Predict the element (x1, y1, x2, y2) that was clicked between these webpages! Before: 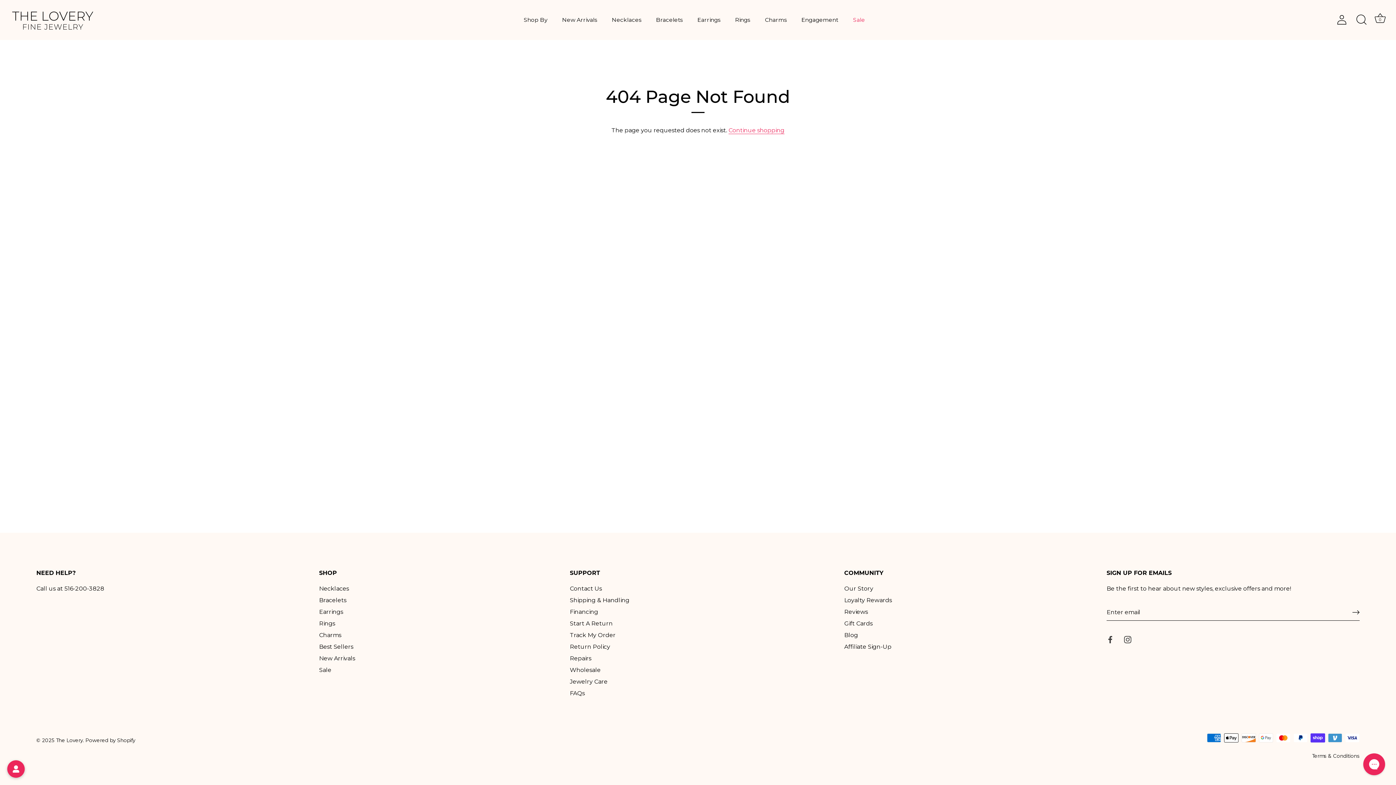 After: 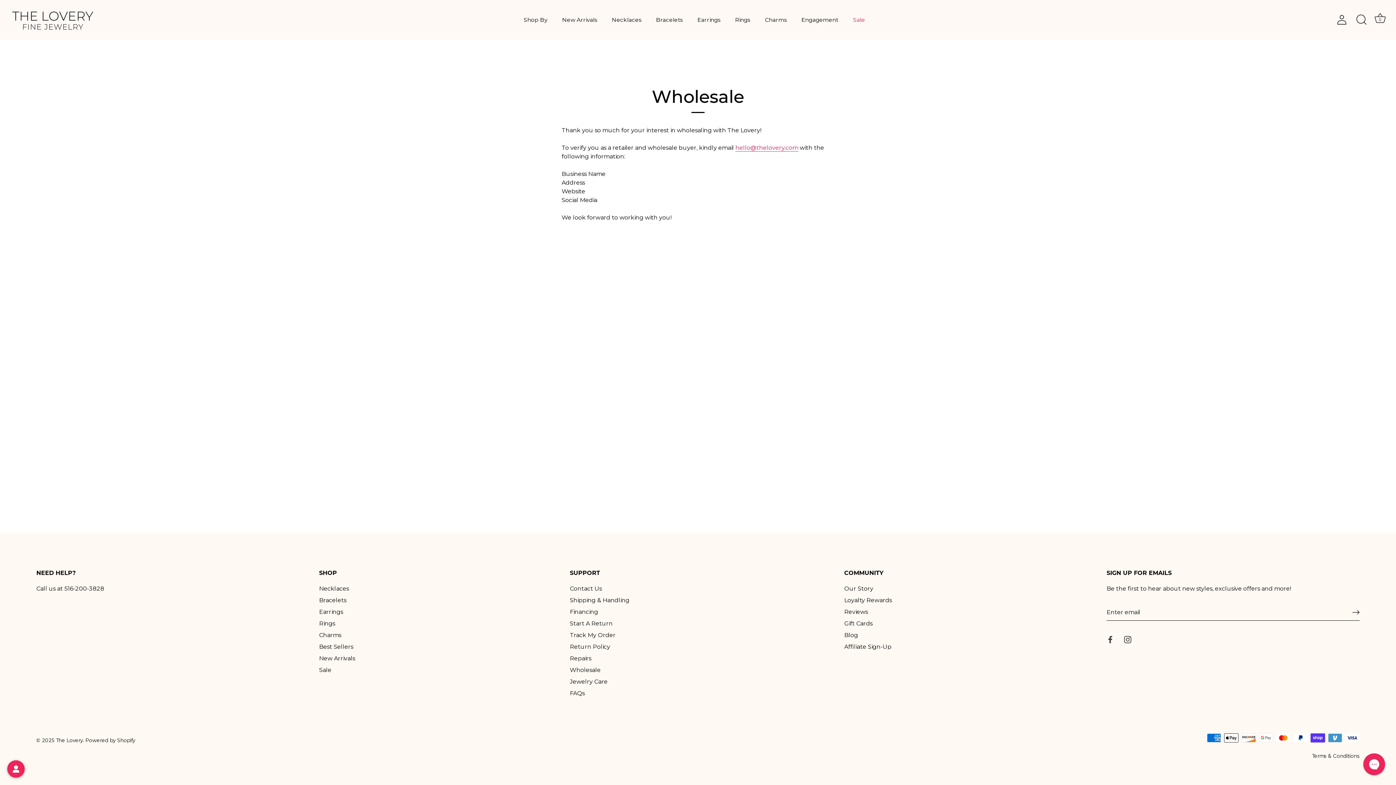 Action: bbox: (570, 666, 600, 673) label: Wholesale